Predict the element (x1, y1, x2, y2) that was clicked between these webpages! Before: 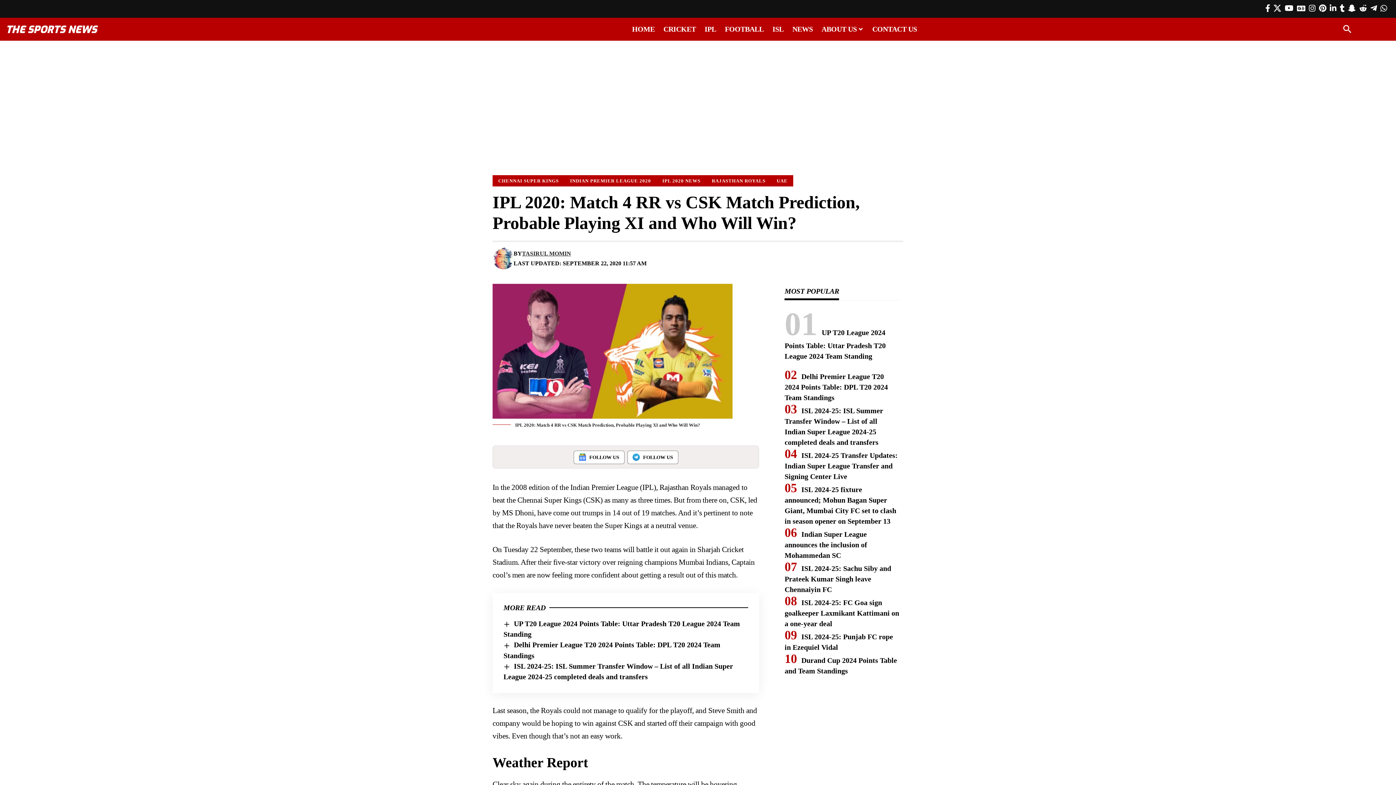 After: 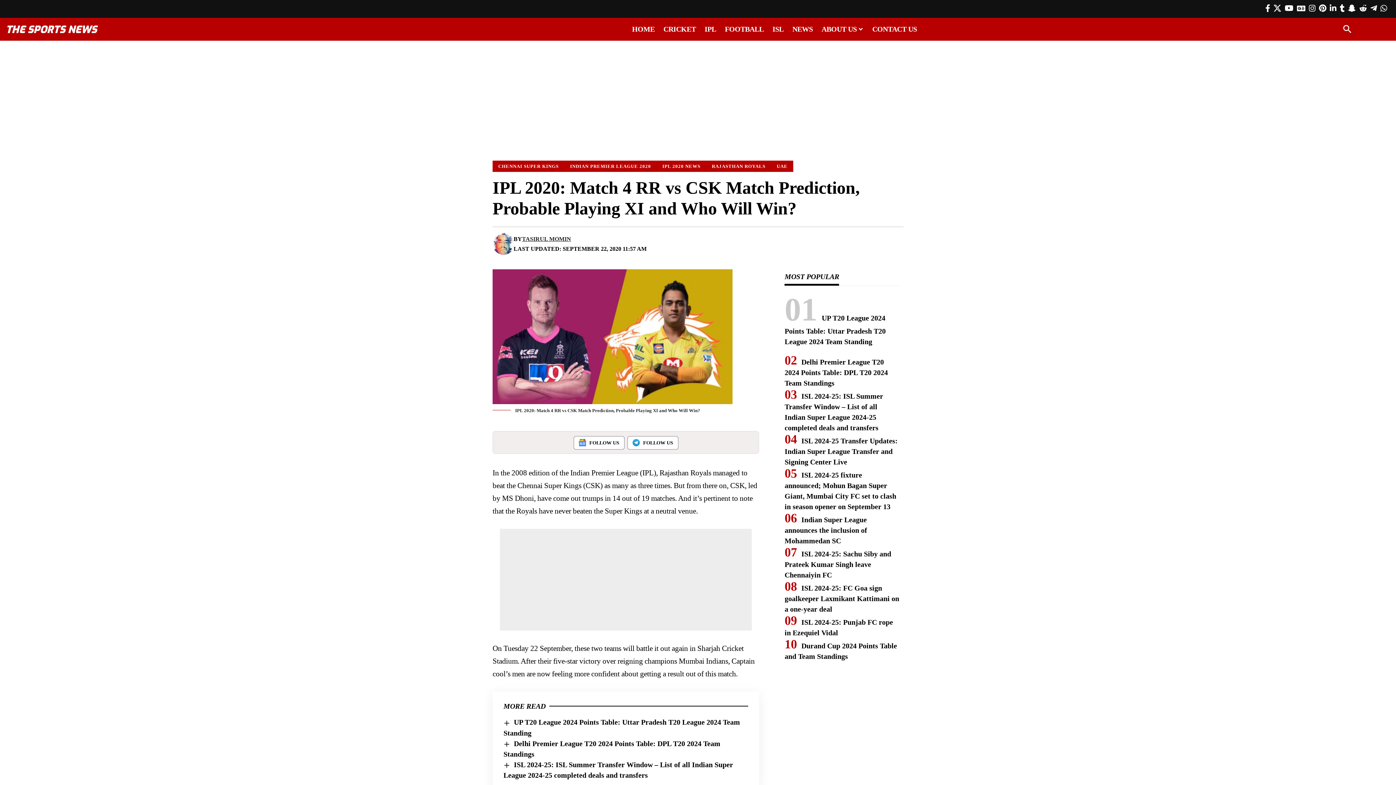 Action: bbox: (1343, 18, 1351, 40) label: search